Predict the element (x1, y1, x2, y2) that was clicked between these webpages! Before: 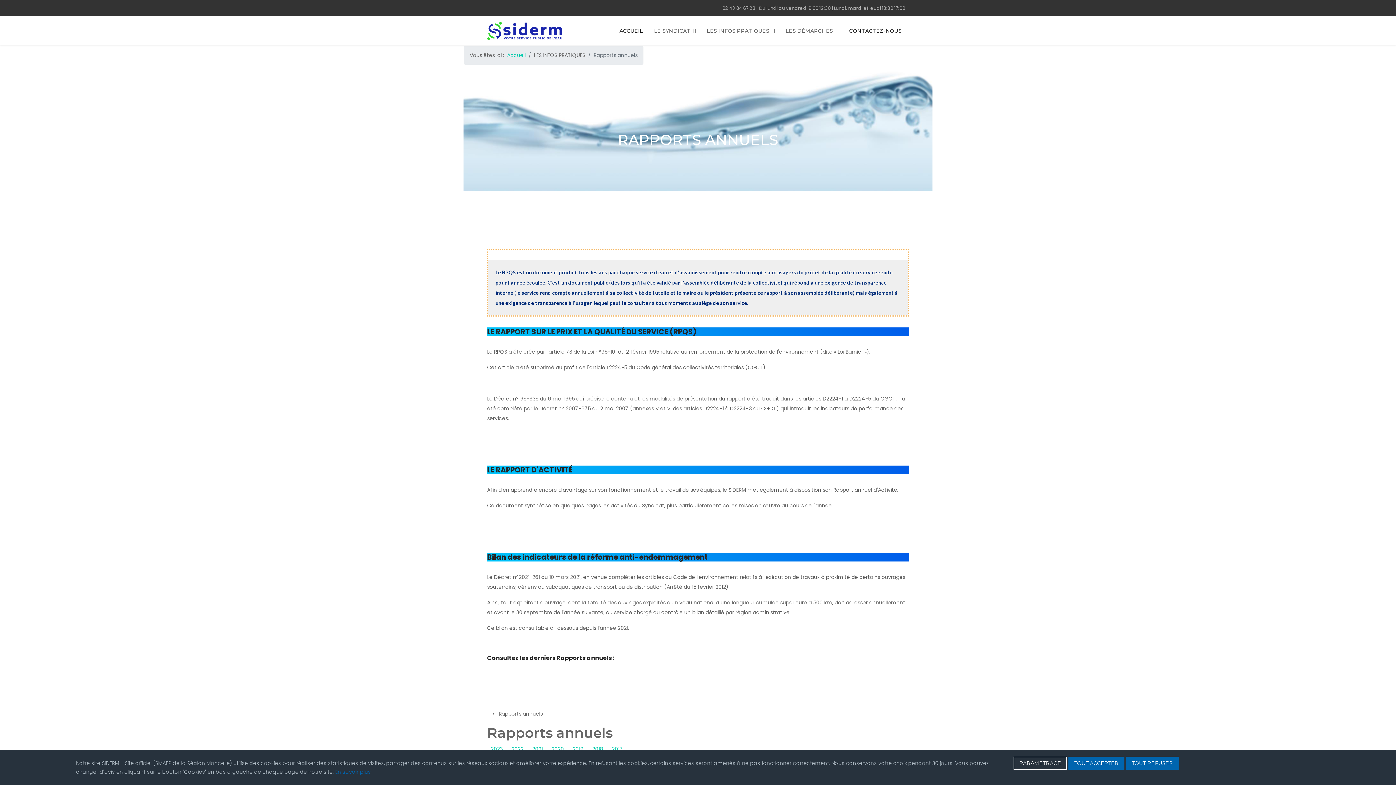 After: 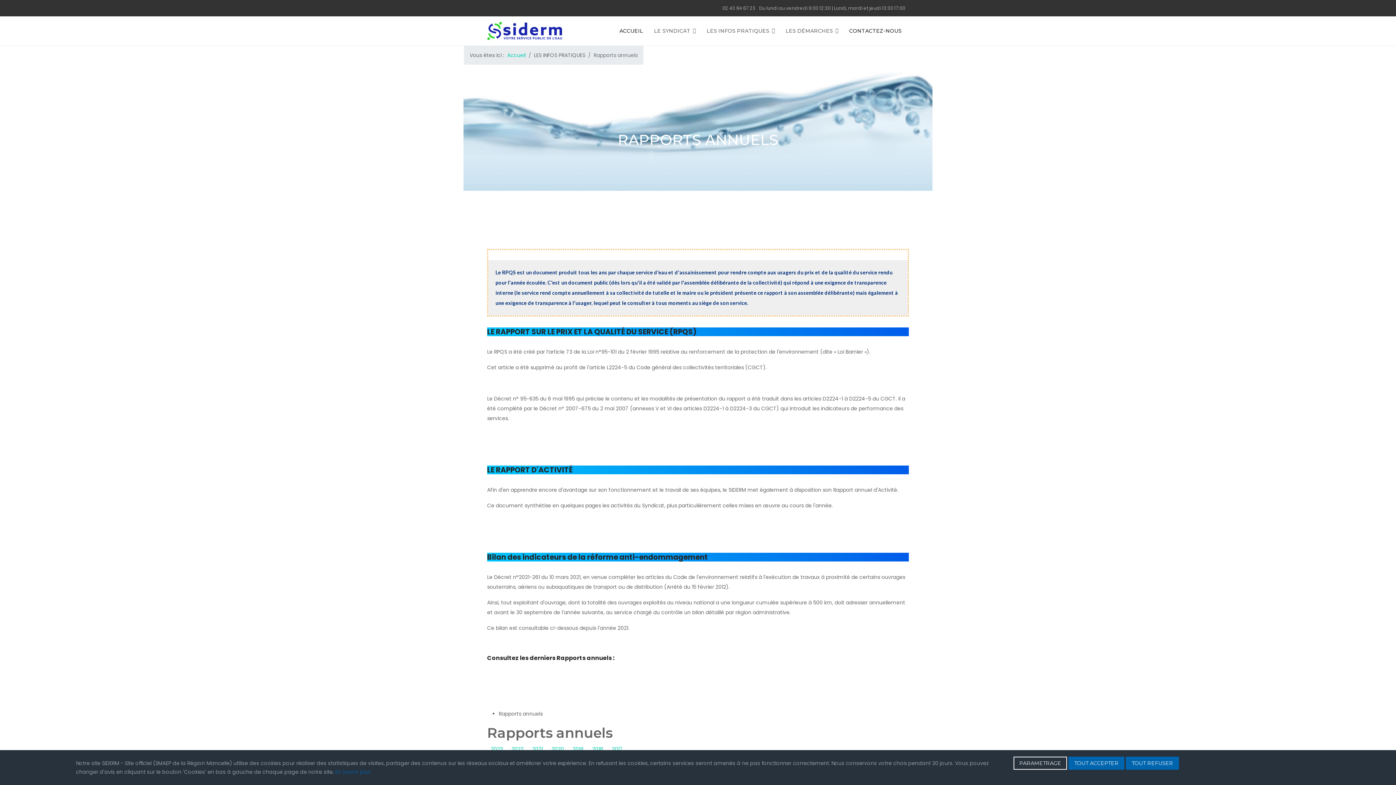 Action: label: 2023 bbox: (490, 745, 502, 753)